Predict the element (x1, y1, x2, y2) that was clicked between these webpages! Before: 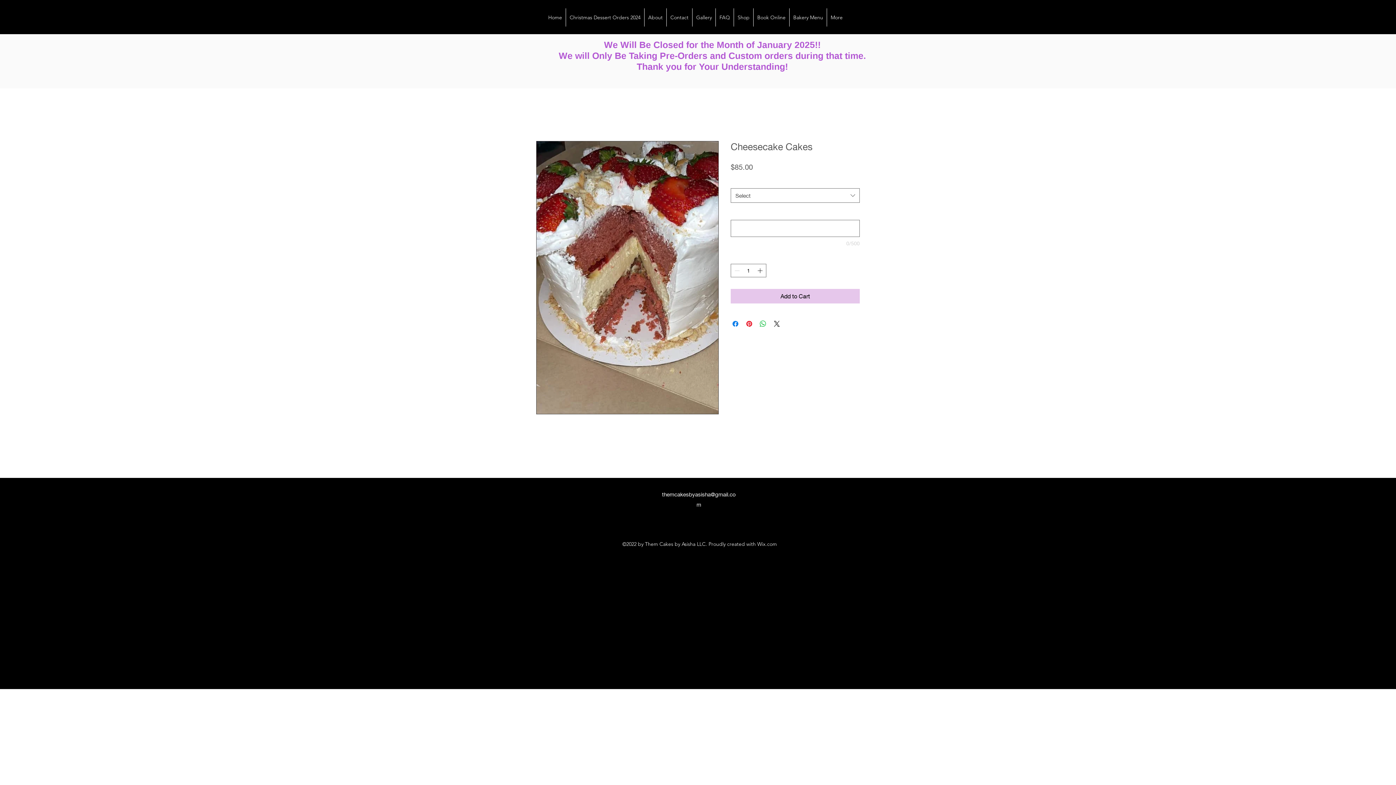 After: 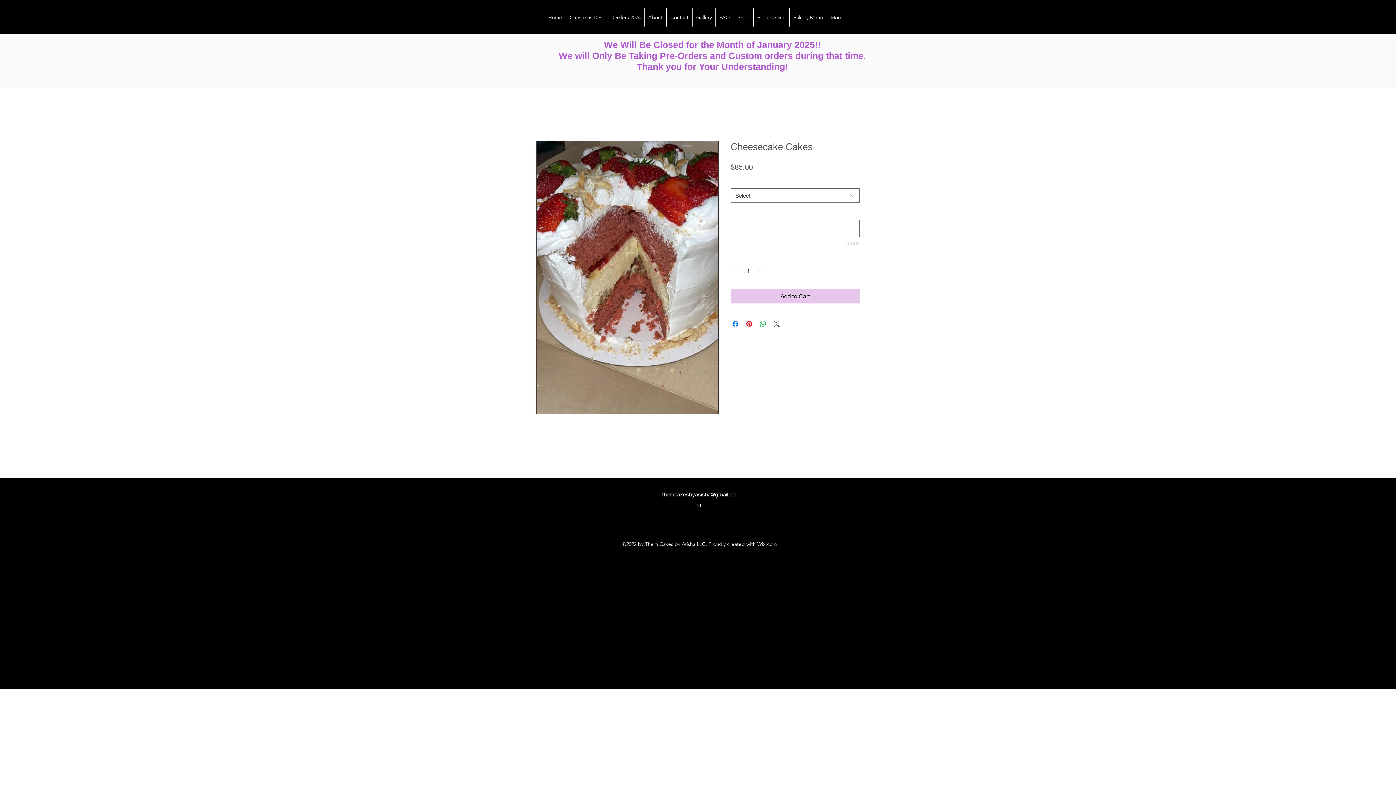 Action: label: Share on X bbox: (772, 319, 781, 328)